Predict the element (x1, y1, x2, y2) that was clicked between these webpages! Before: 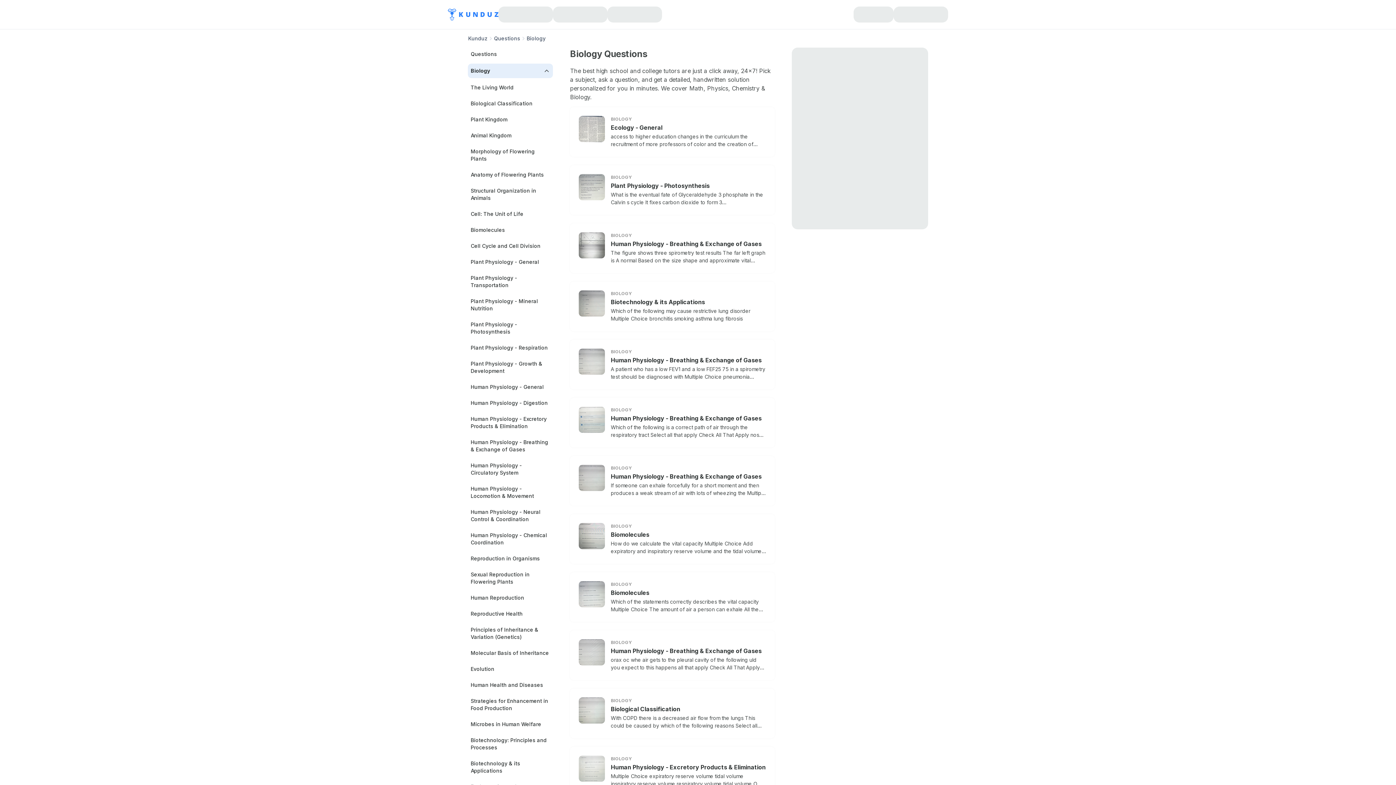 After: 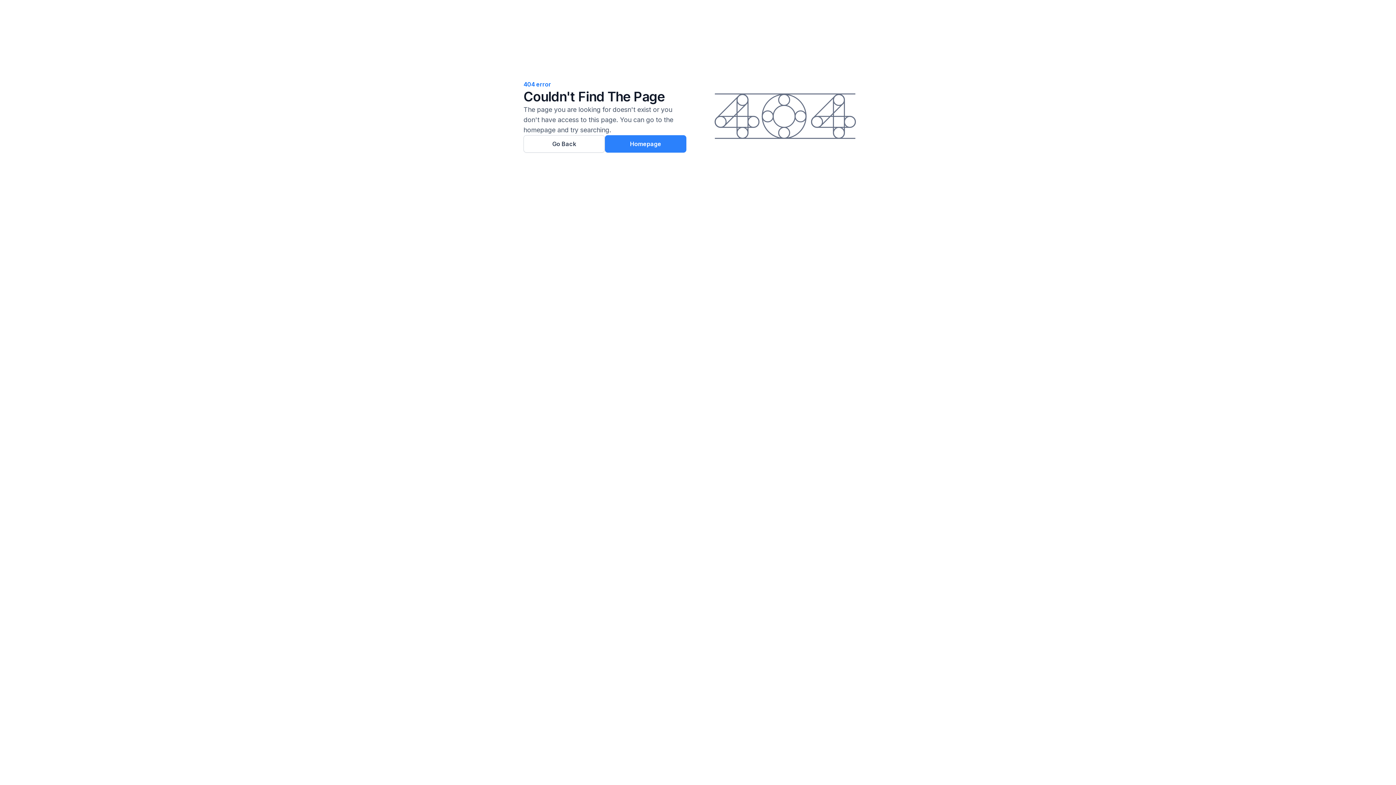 Action: label: Plant Kingdom bbox: (467, 113, 553, 126)